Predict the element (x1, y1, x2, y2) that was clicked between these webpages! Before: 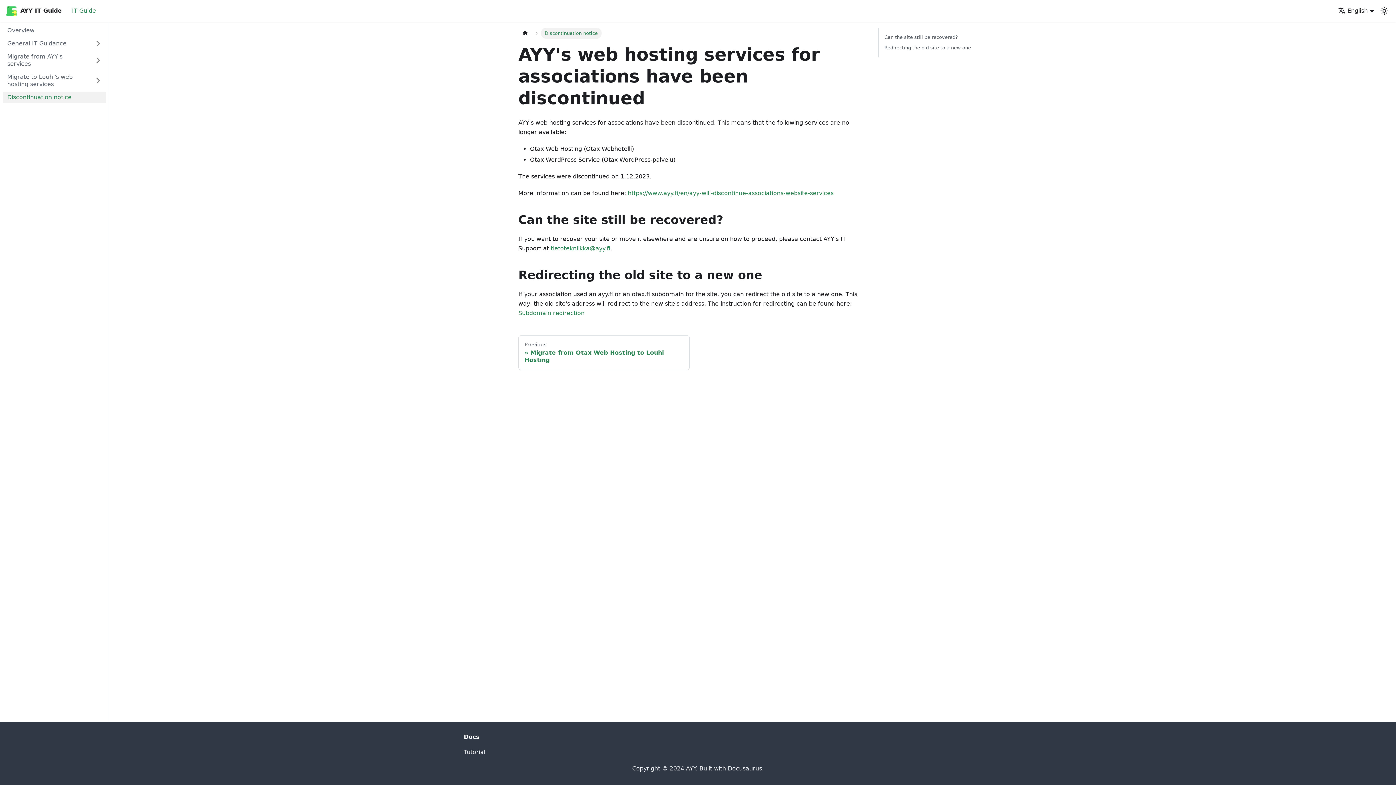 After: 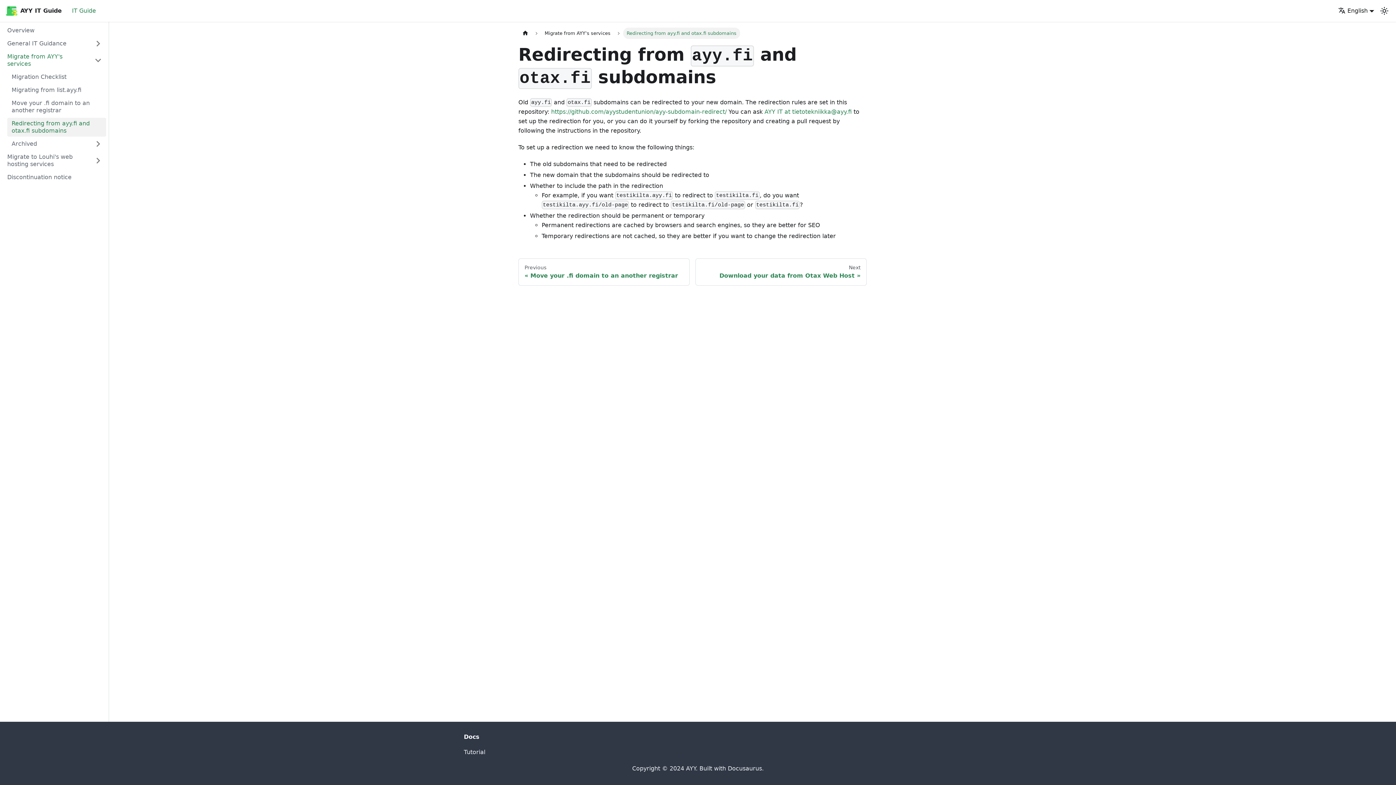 Action: bbox: (518, 309, 584, 316) label: Subdomain redirection